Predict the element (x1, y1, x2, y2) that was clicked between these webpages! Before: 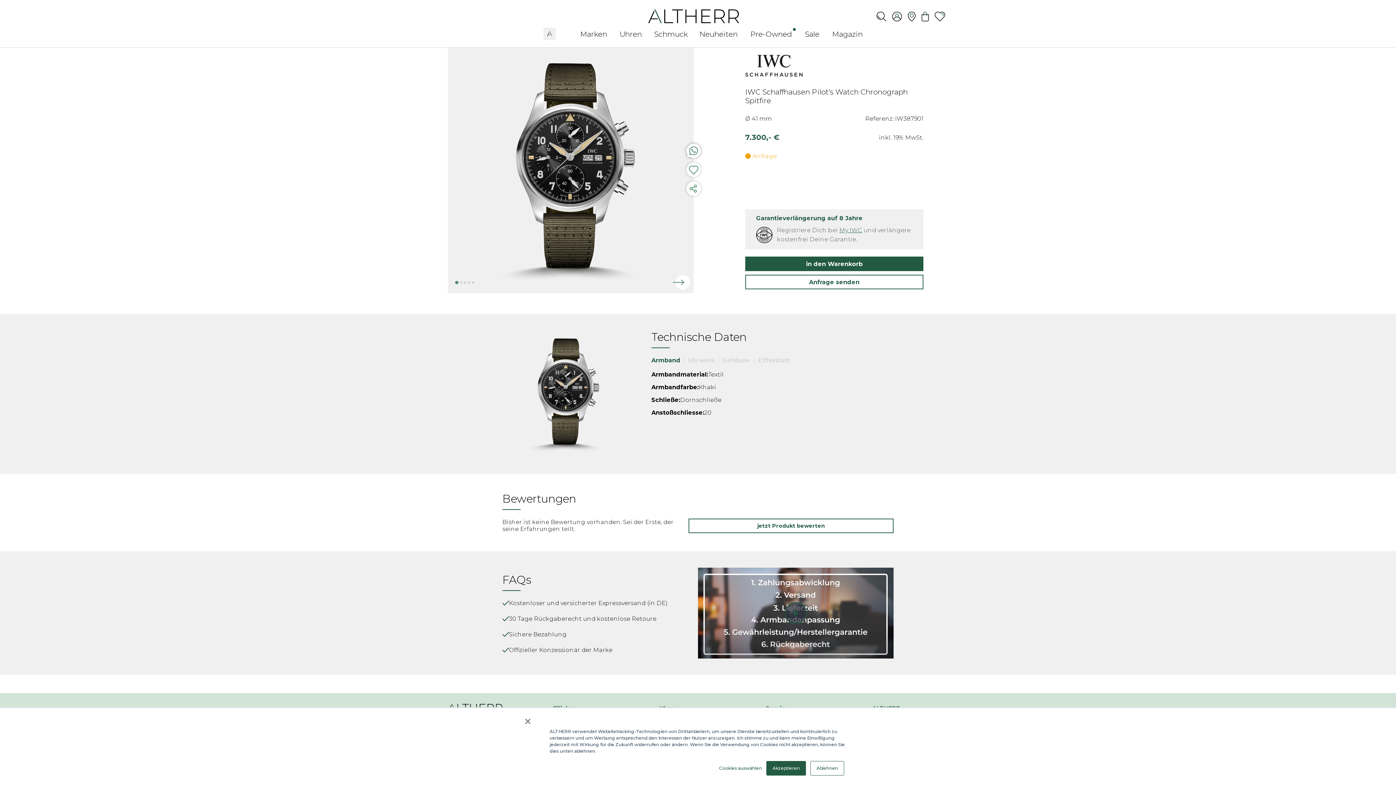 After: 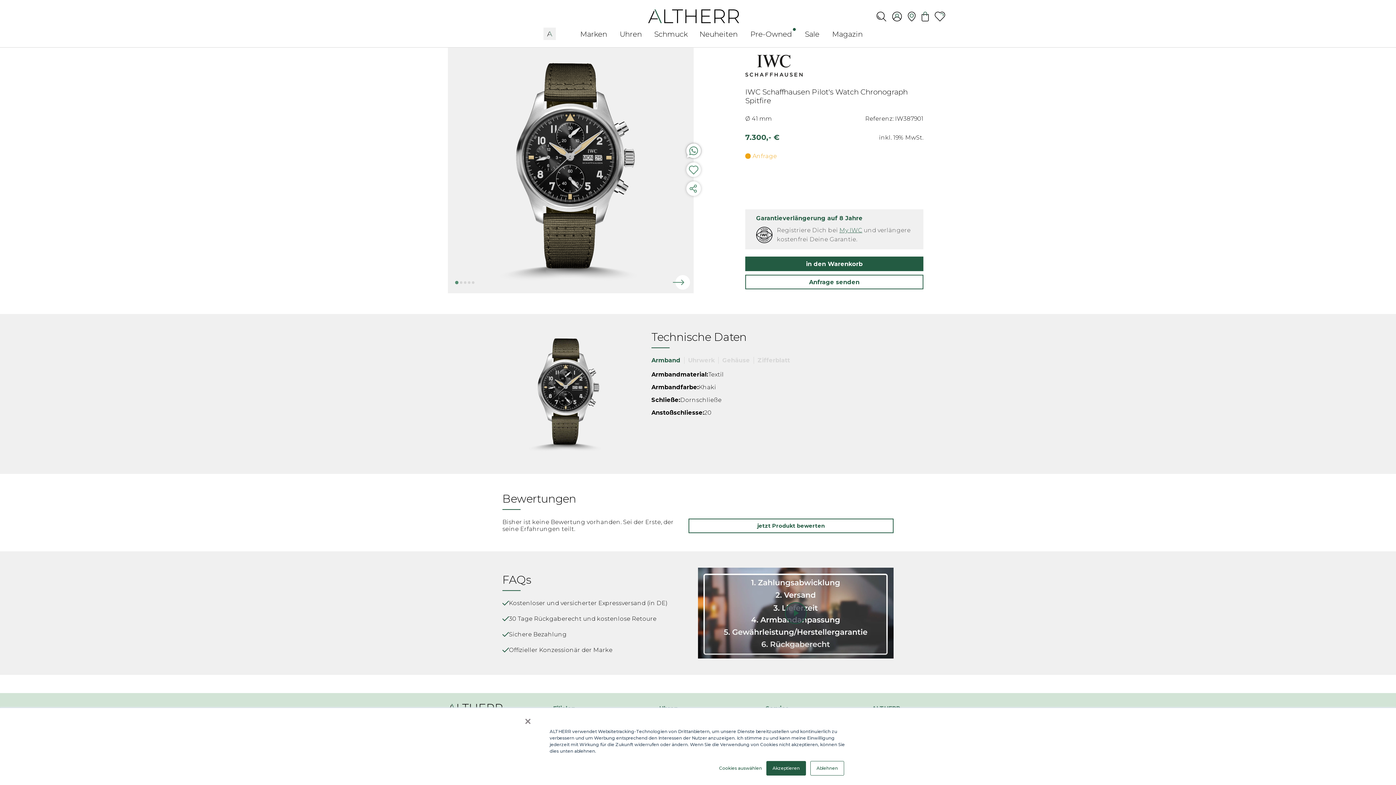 Action: label: 1 bbox: (455, 281, 458, 284)